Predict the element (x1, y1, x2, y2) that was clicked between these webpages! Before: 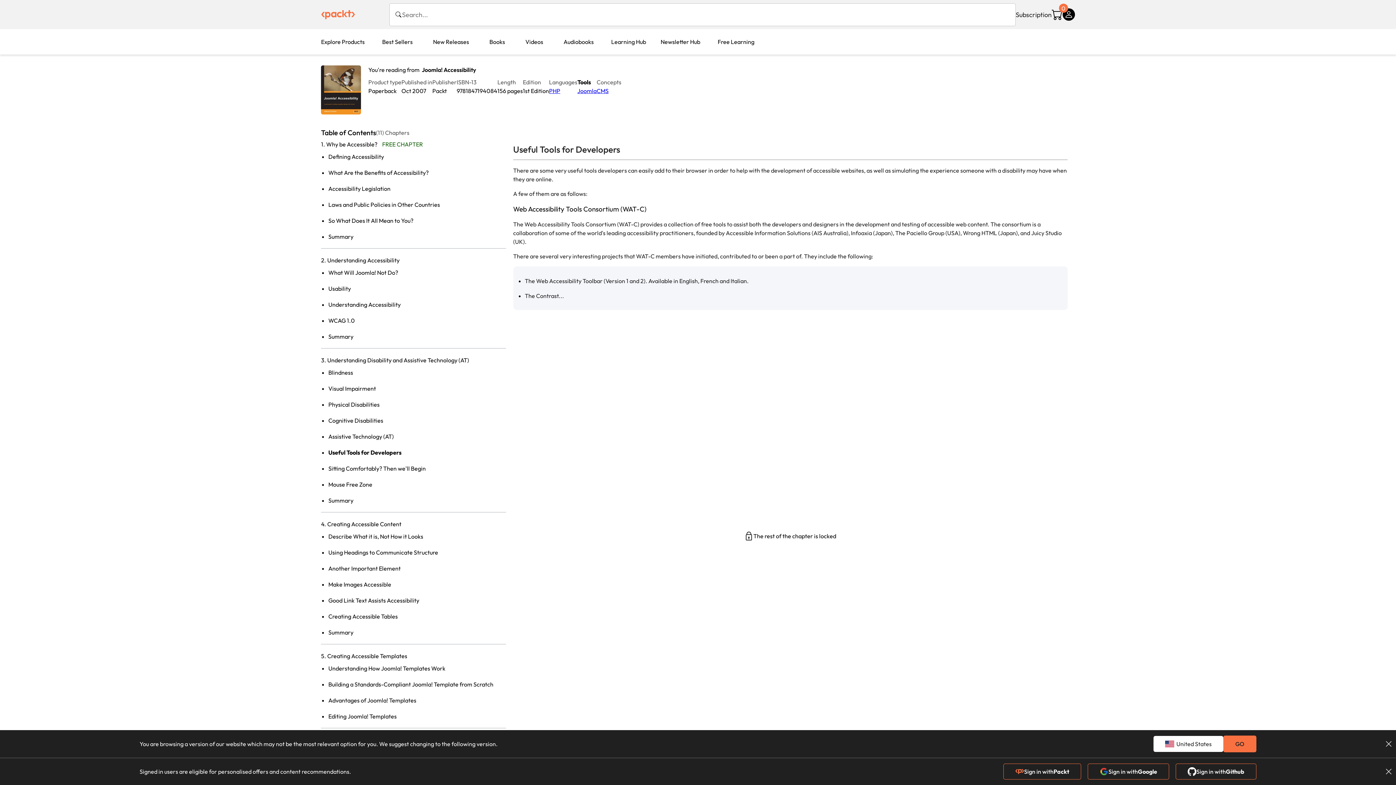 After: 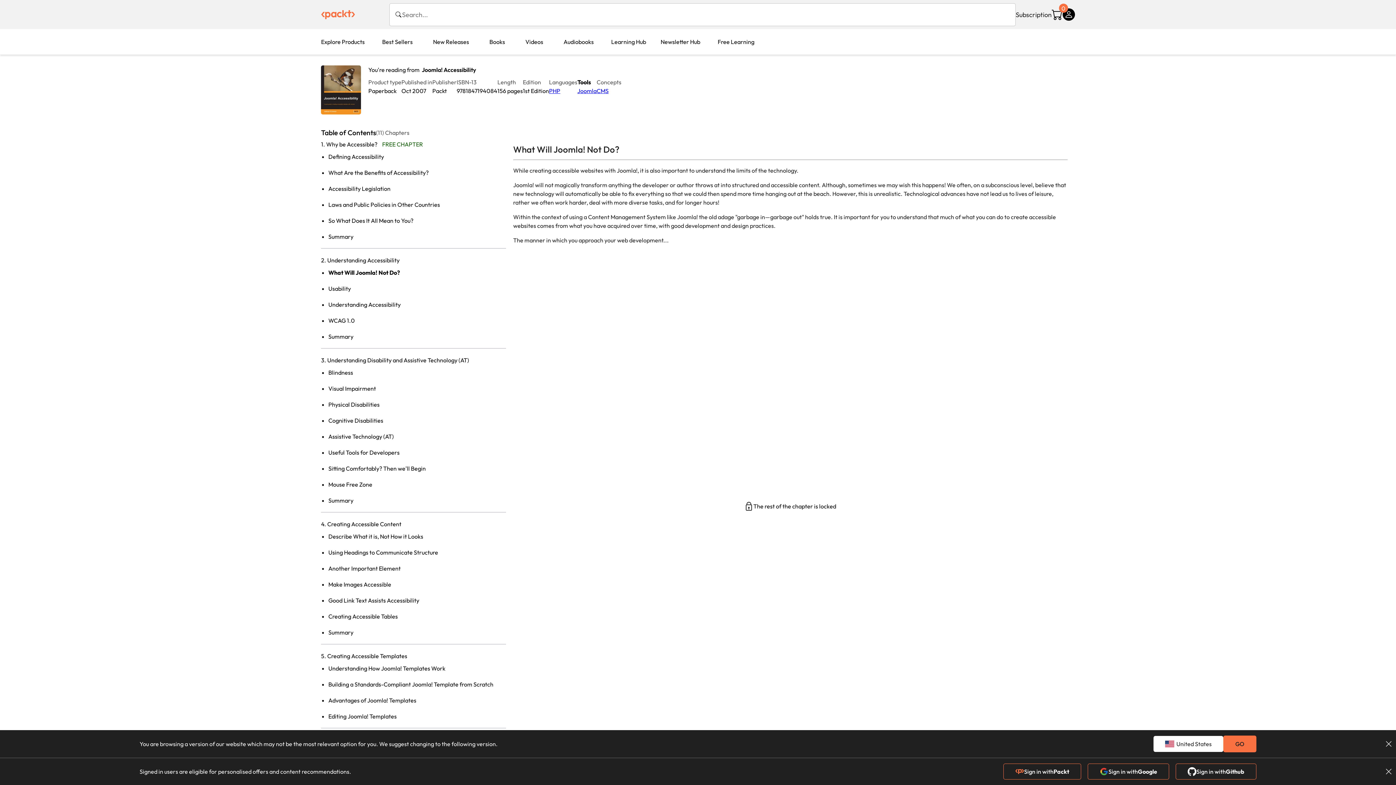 Action: bbox: (328, 269, 398, 276) label: What Will Joomla! Not Do?